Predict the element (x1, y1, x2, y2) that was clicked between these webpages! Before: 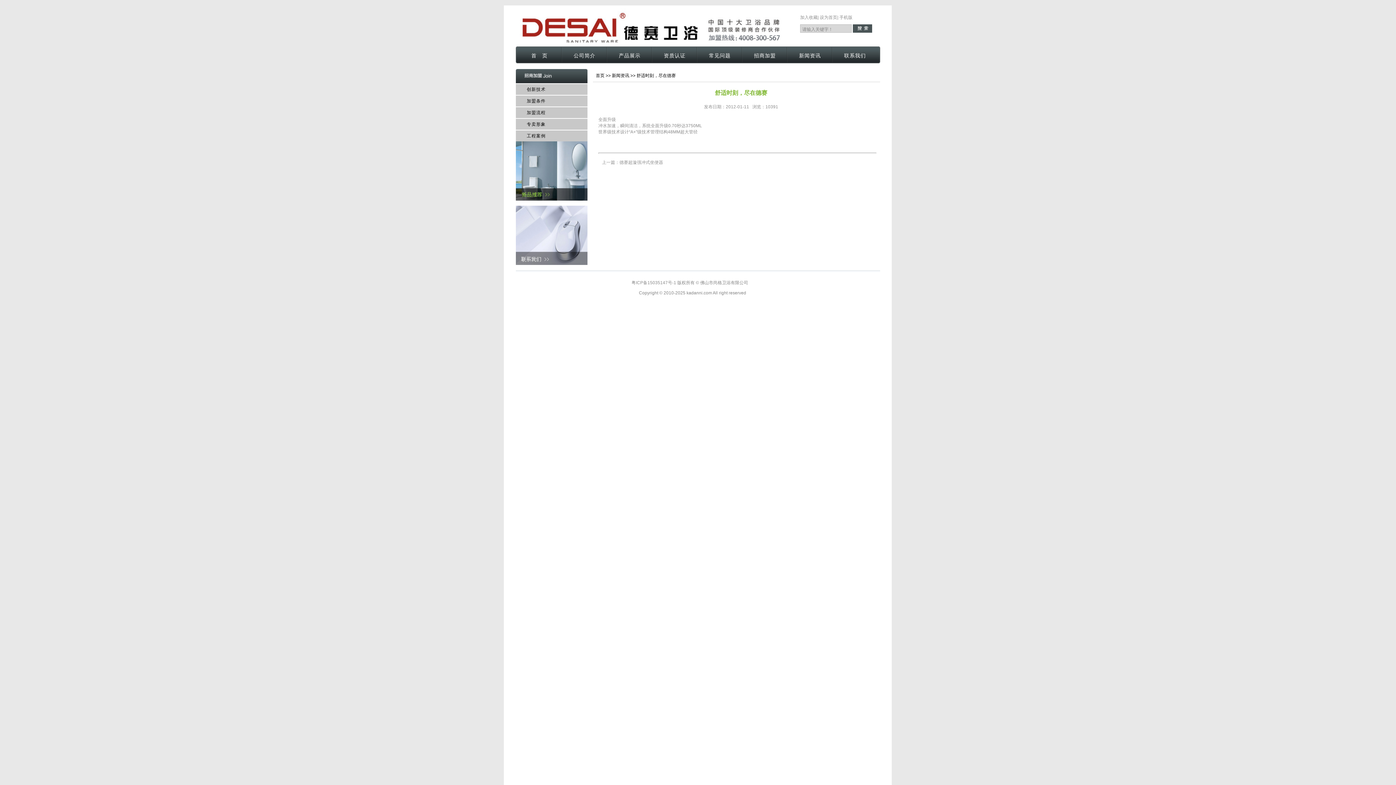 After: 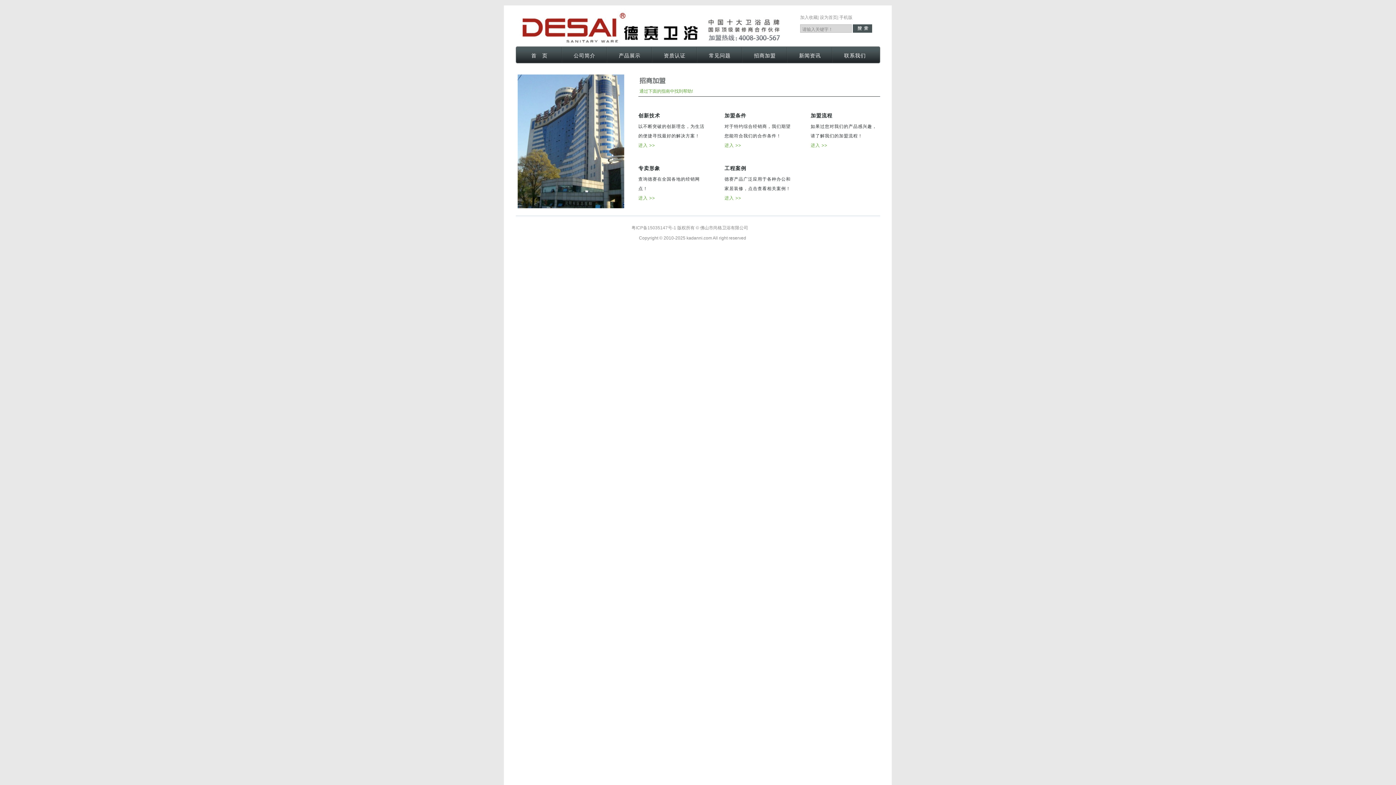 Action: label: 招商加盟 bbox: (754, 52, 776, 58)